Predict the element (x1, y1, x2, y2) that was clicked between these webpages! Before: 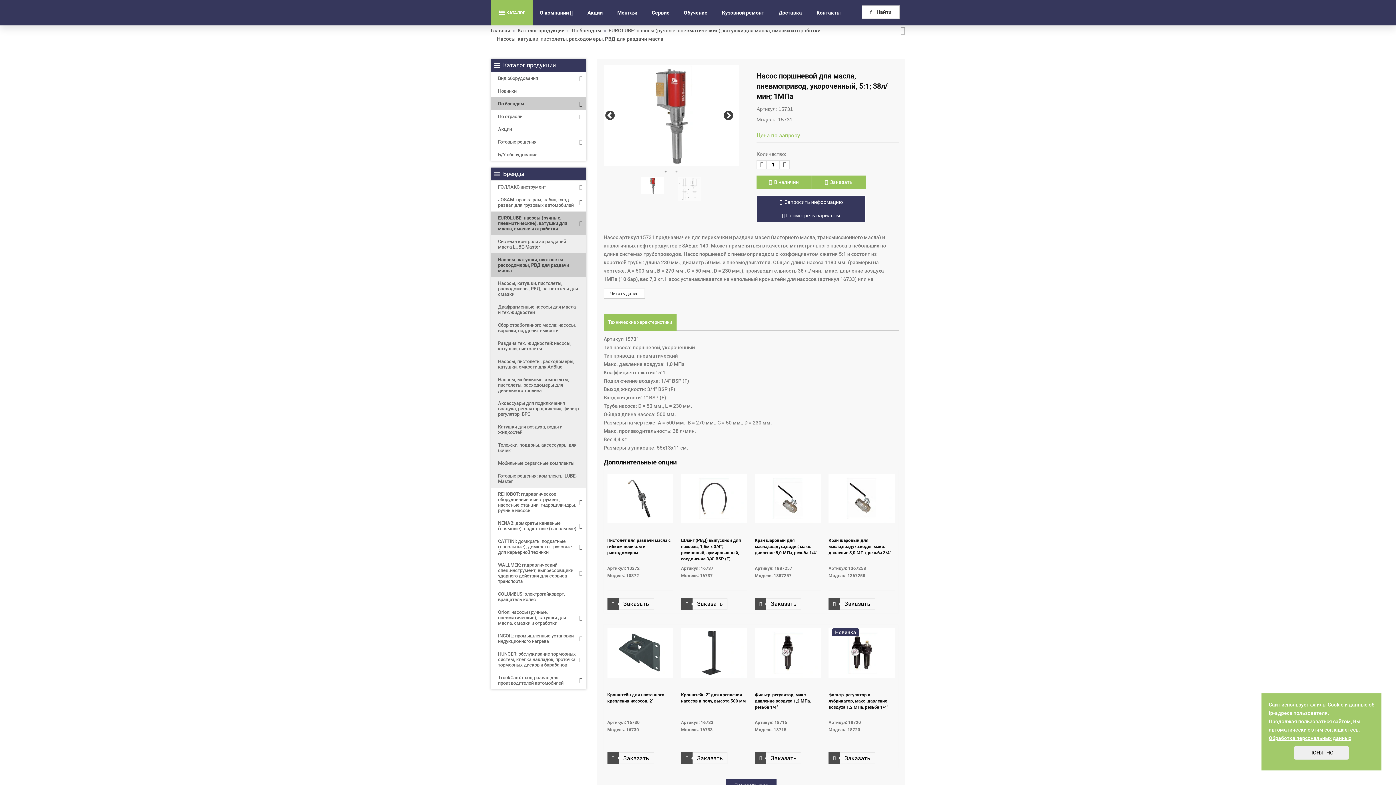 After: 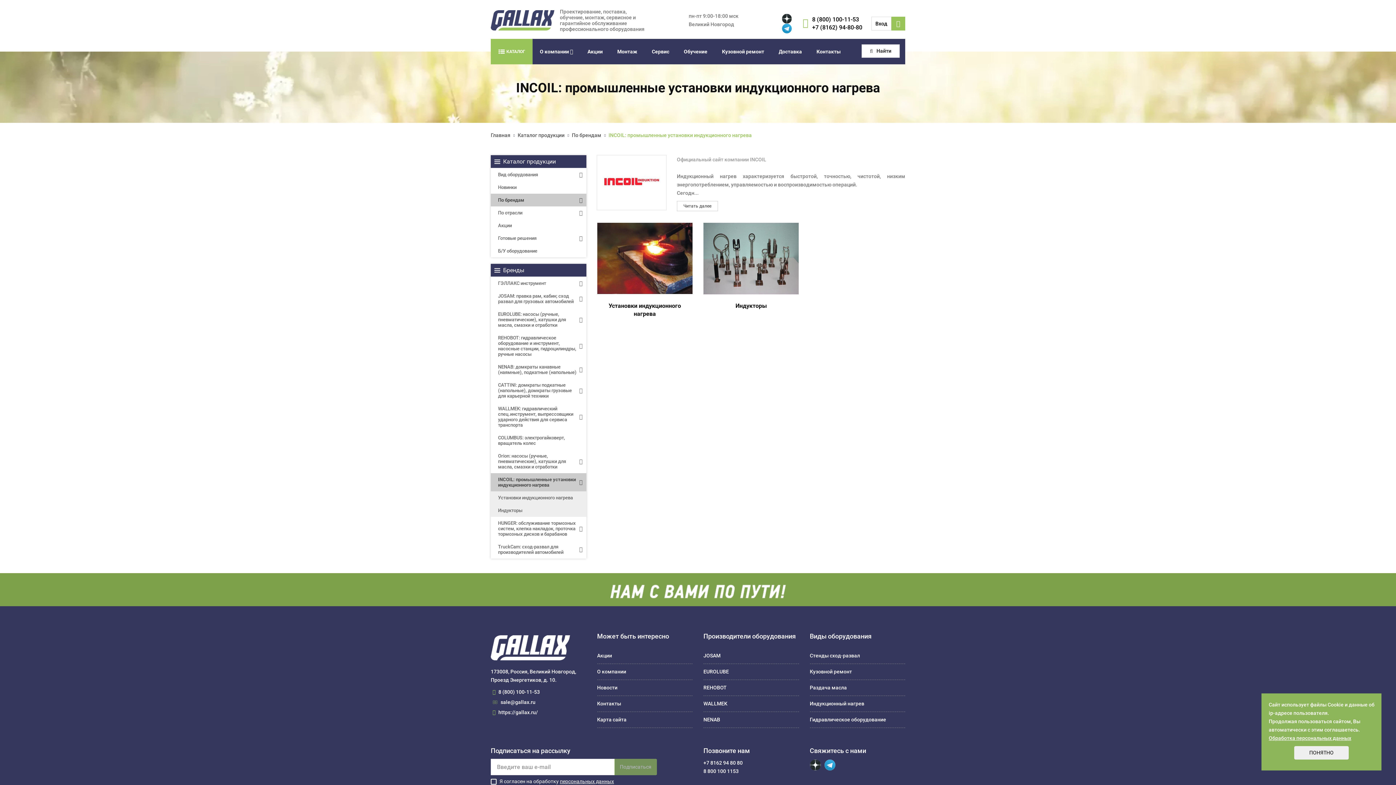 Action: bbox: (490, 629, 586, 648) label: INCOIL: промышленные установки индукционного нагрева